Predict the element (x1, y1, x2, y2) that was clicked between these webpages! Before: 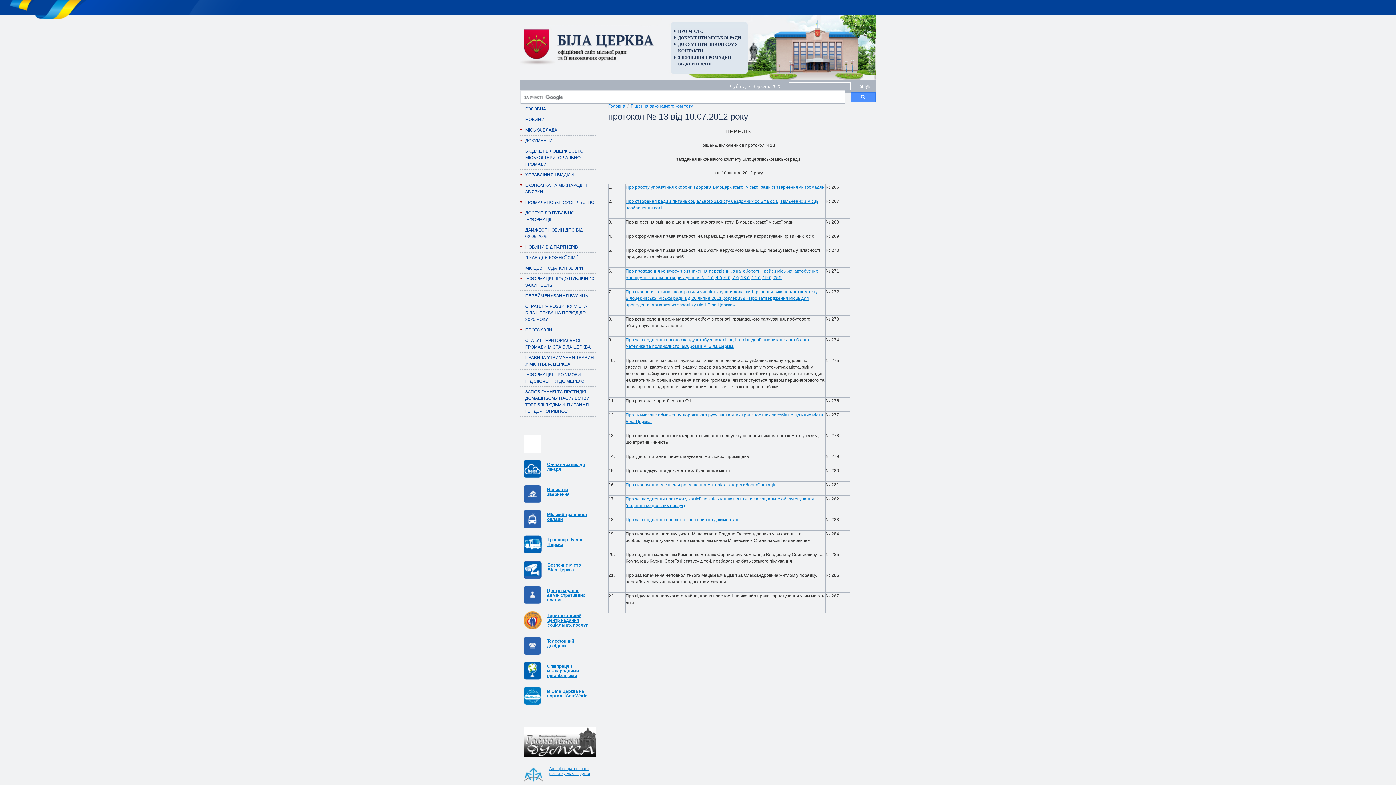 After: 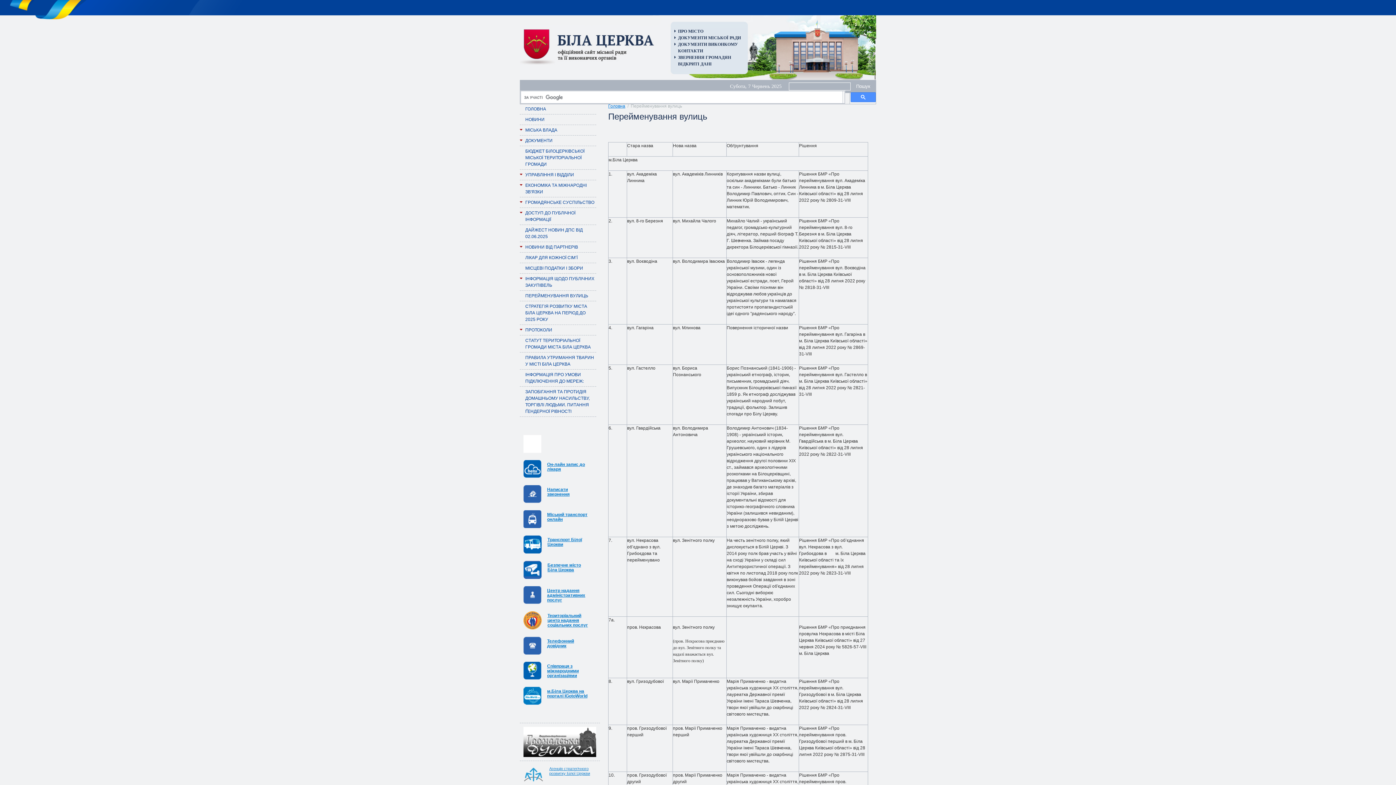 Action: bbox: (525, 290, 596, 301) label: ПЕРЕЙМЕНУВАННЯ ВУЛИЦЬ